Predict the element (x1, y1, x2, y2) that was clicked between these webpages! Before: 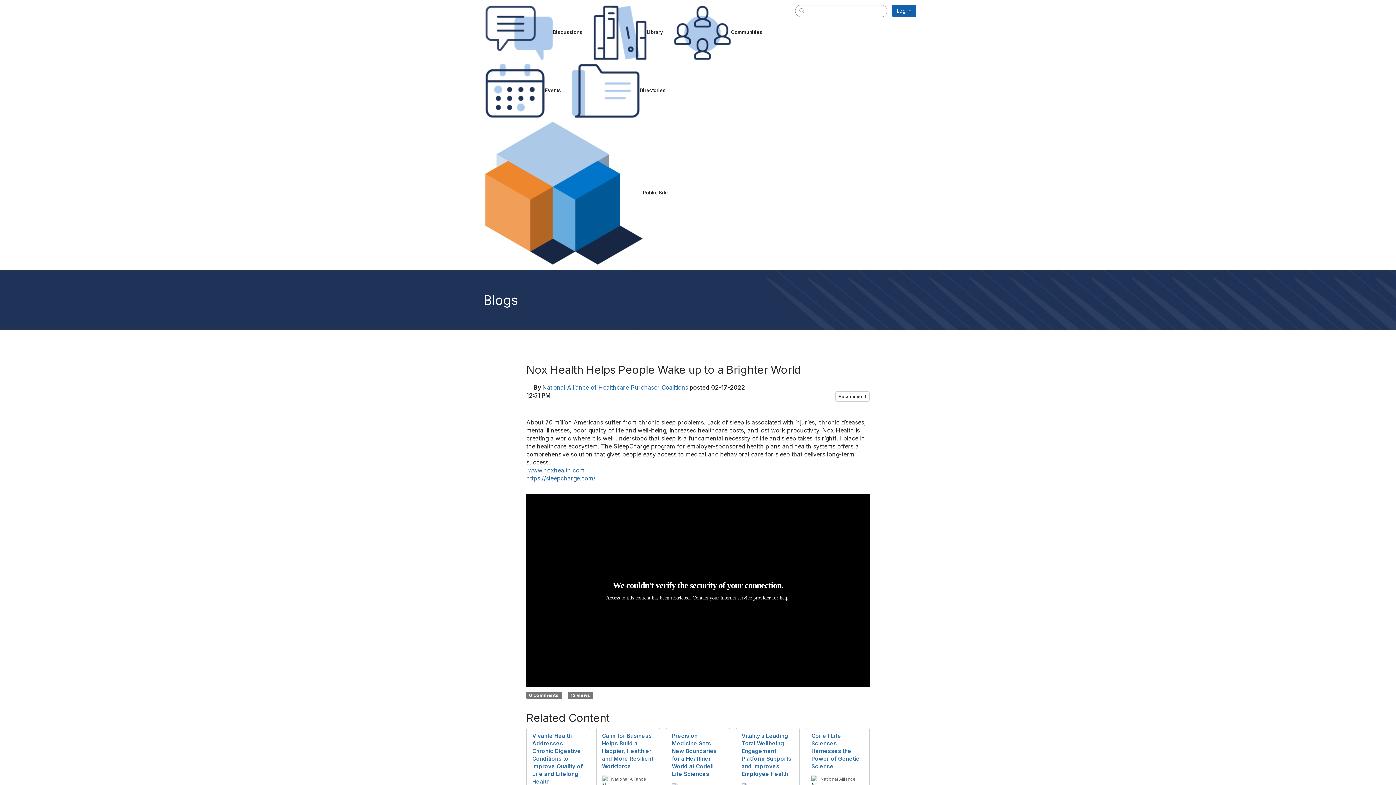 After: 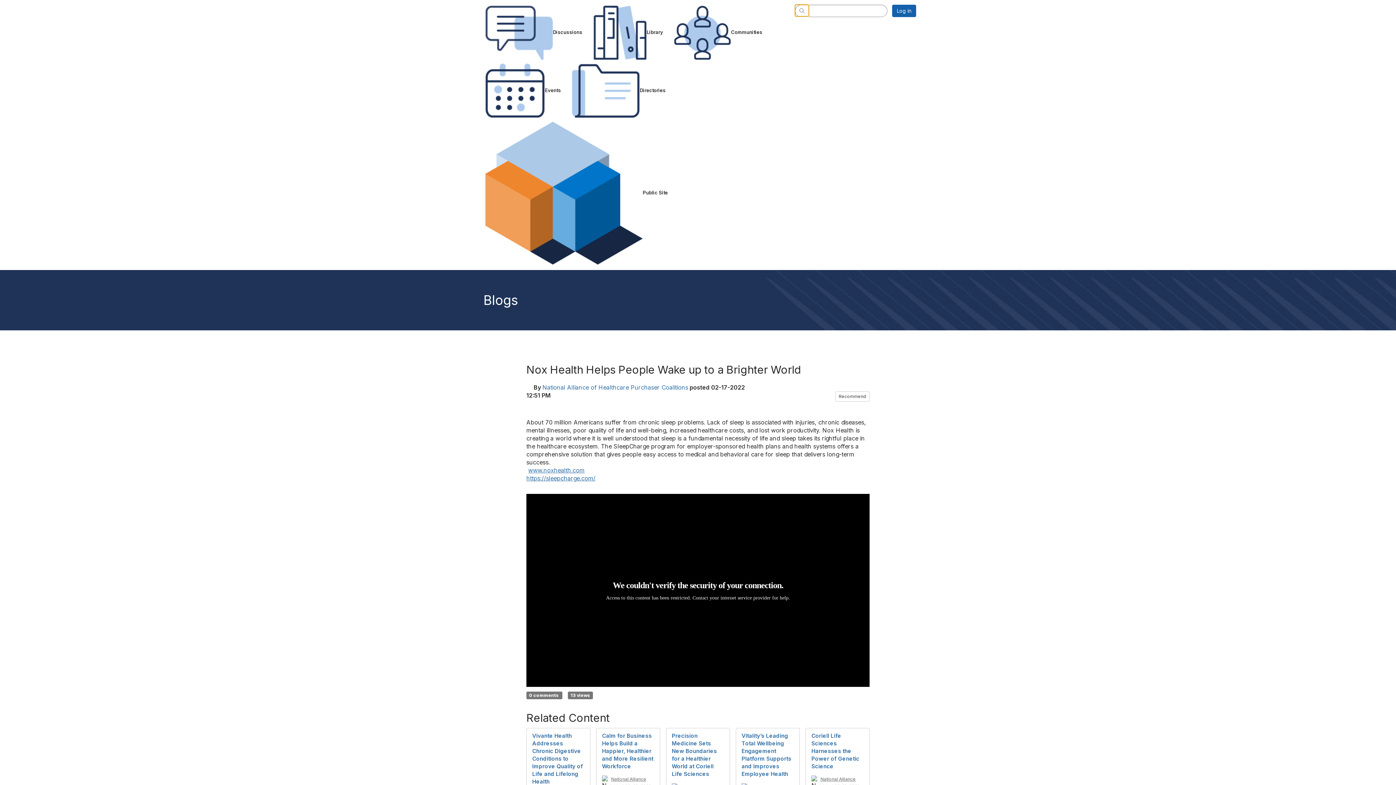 Action: label: search bbox: (795, 4, 809, 16)